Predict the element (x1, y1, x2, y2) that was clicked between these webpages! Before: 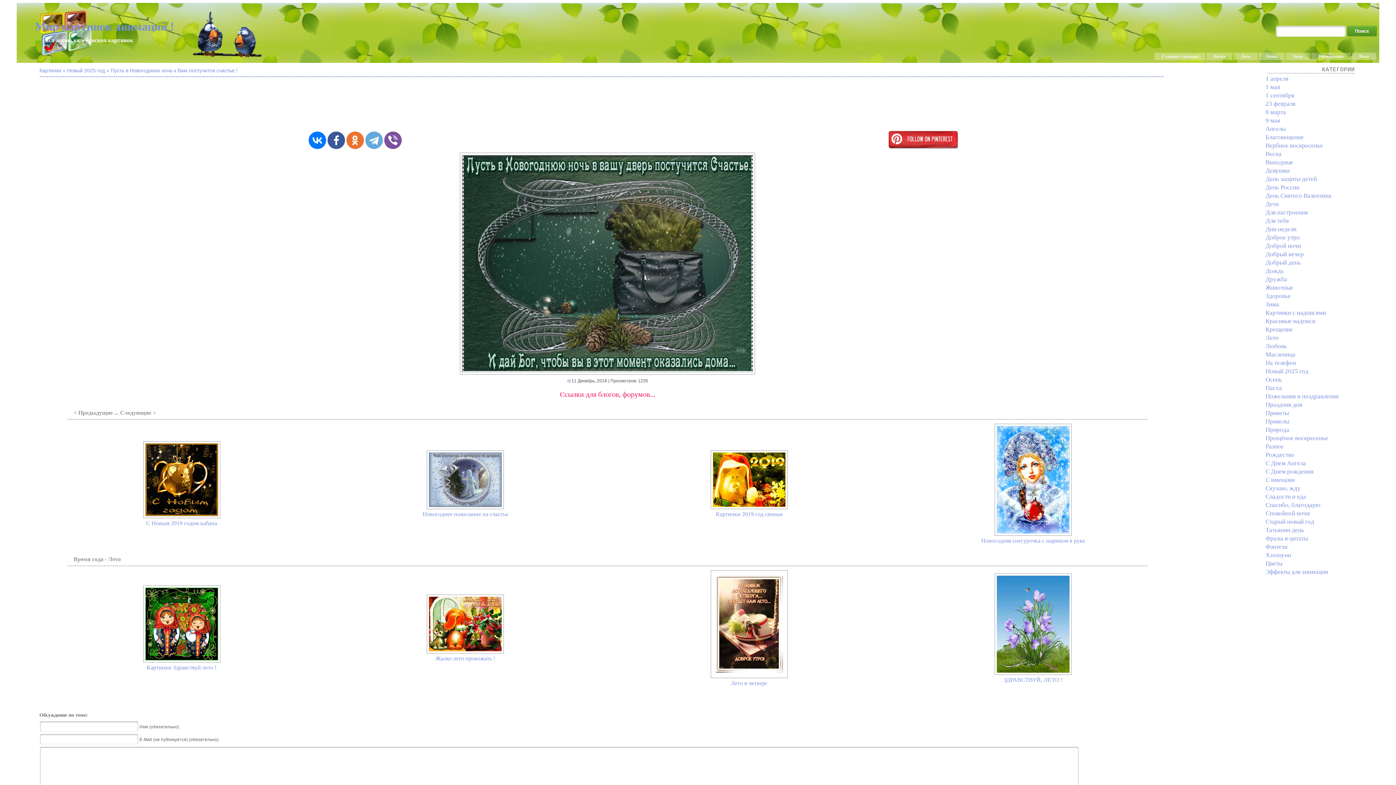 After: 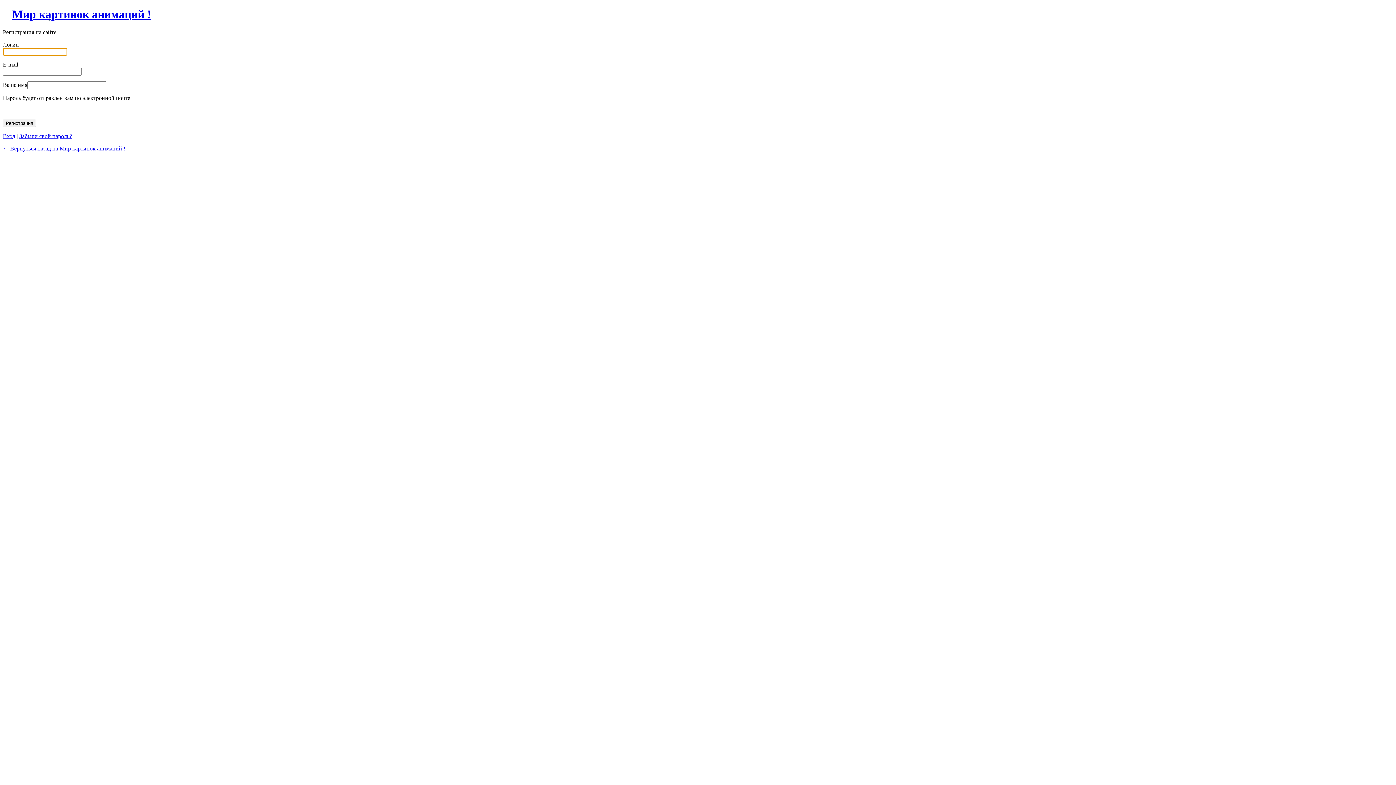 Action: bbox: (1311, 52, 1351, 60) label: Регистрация